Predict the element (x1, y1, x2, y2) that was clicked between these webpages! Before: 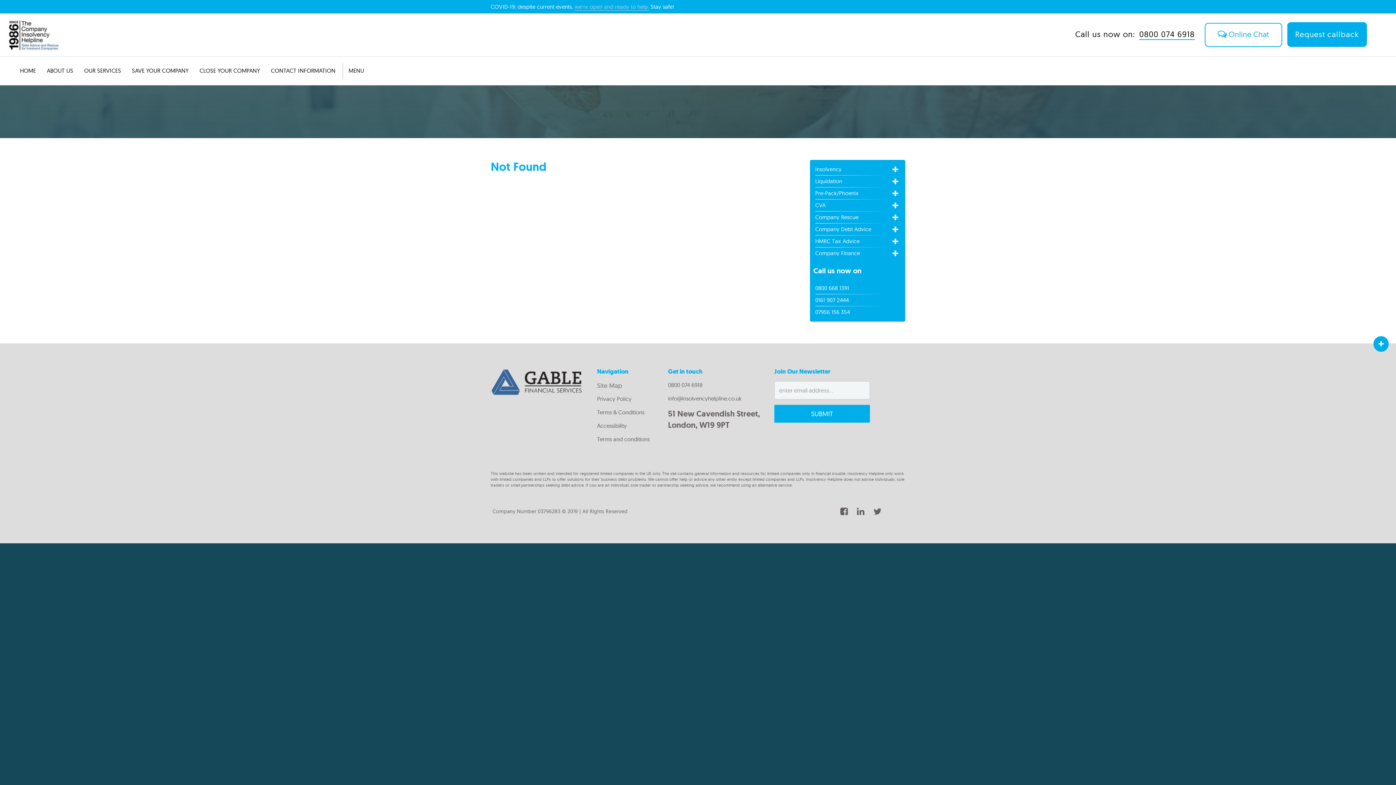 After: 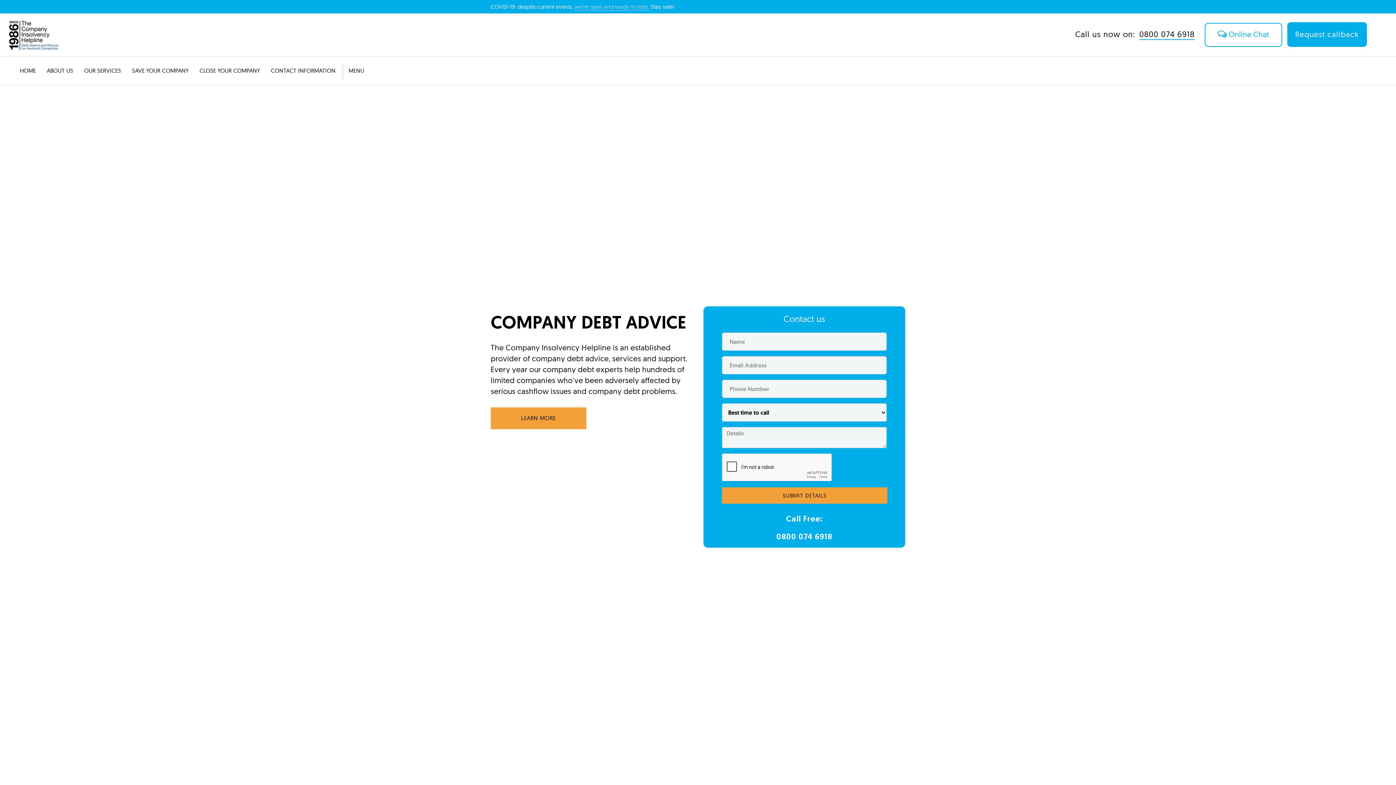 Action: bbox: (20, 67, 35, 74) label: HOME